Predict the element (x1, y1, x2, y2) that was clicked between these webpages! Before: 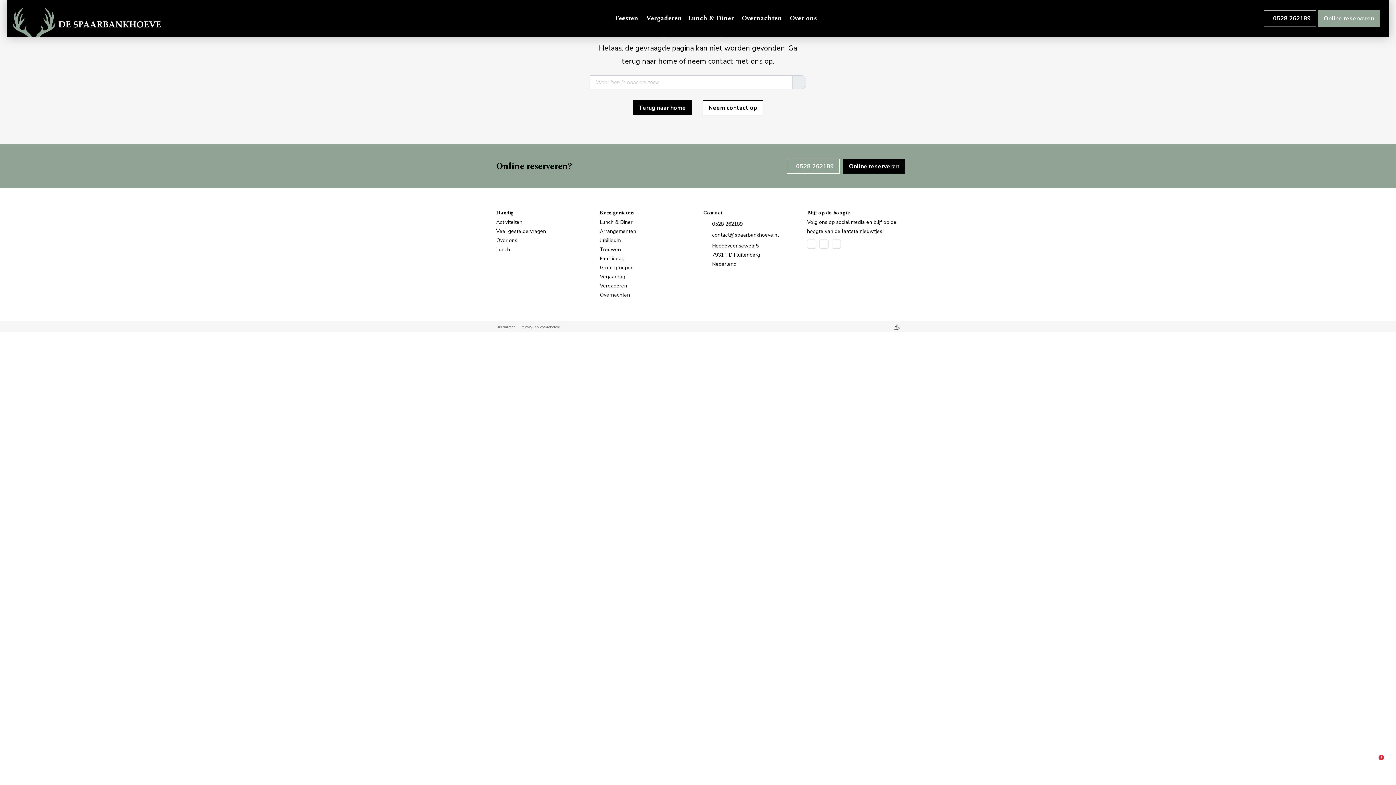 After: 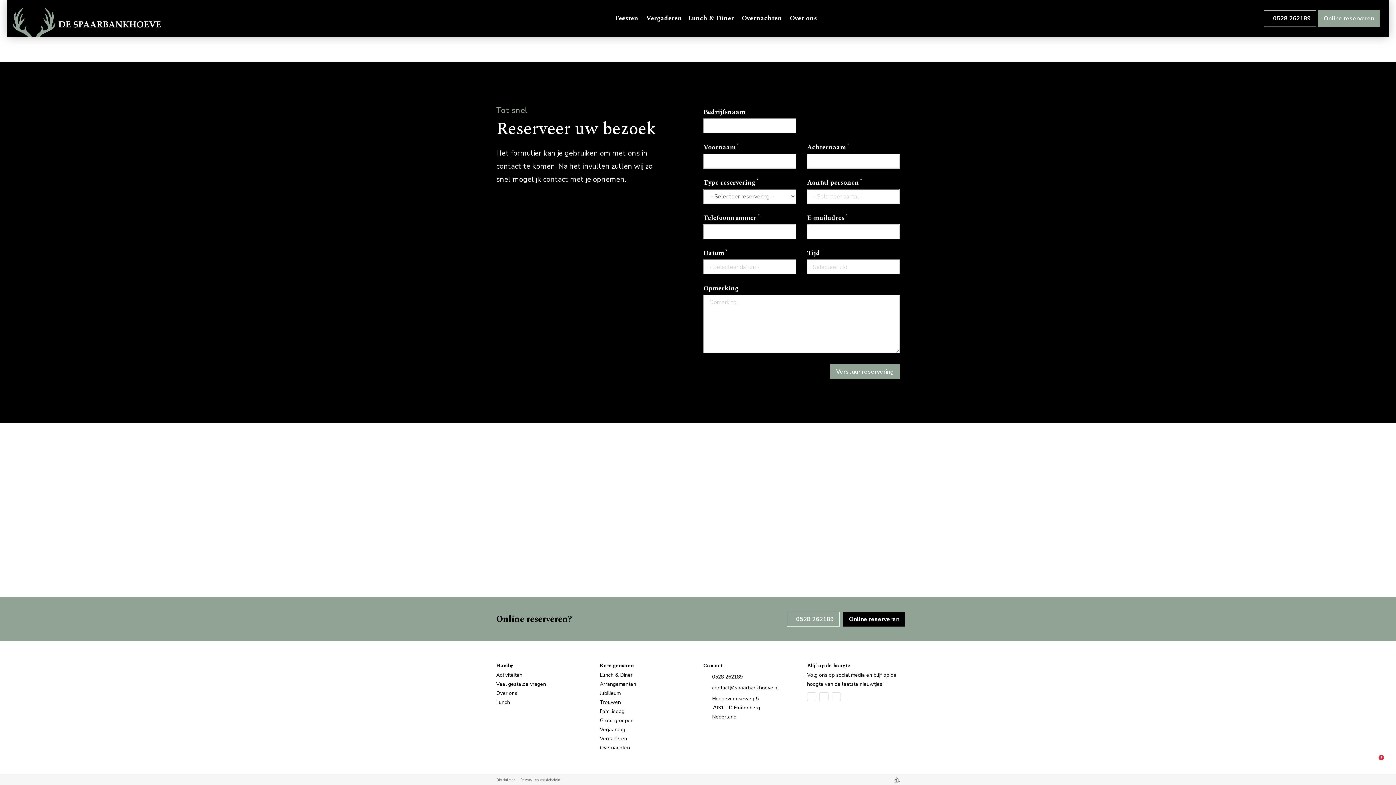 Action: label: Online reserveren bbox: (843, 158, 905, 173)